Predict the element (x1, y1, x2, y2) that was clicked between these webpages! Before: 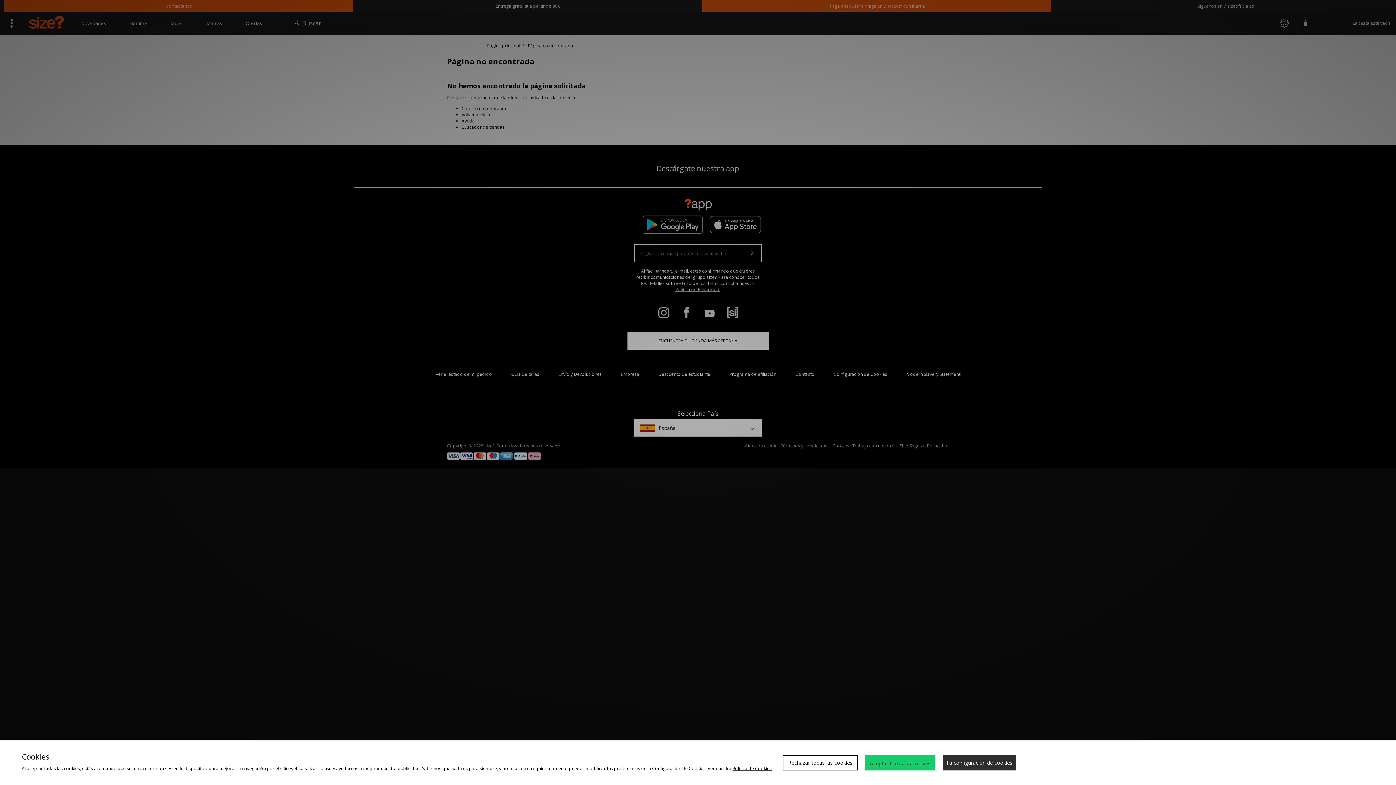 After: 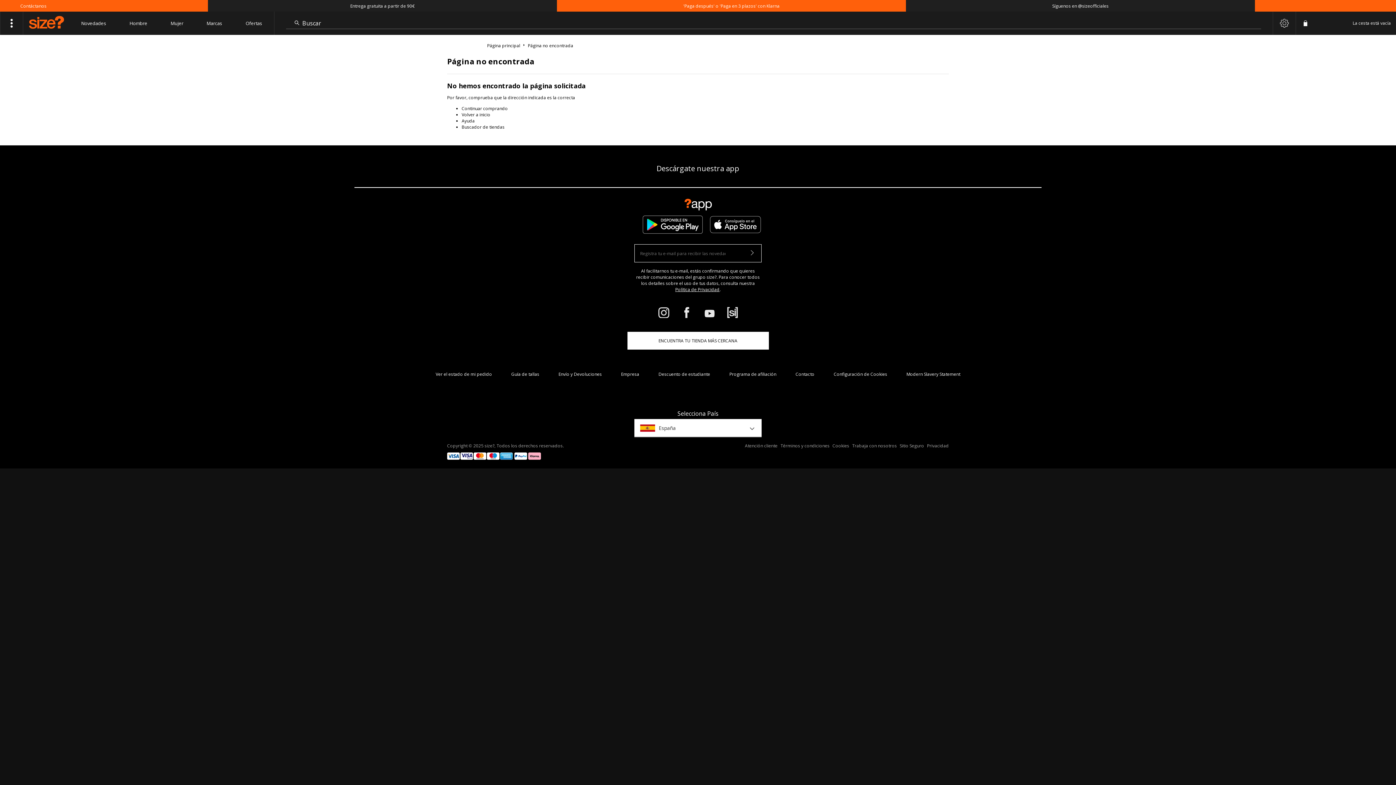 Action: label: Aceptar todas las cookies bbox: (865, 755, 935, 770)